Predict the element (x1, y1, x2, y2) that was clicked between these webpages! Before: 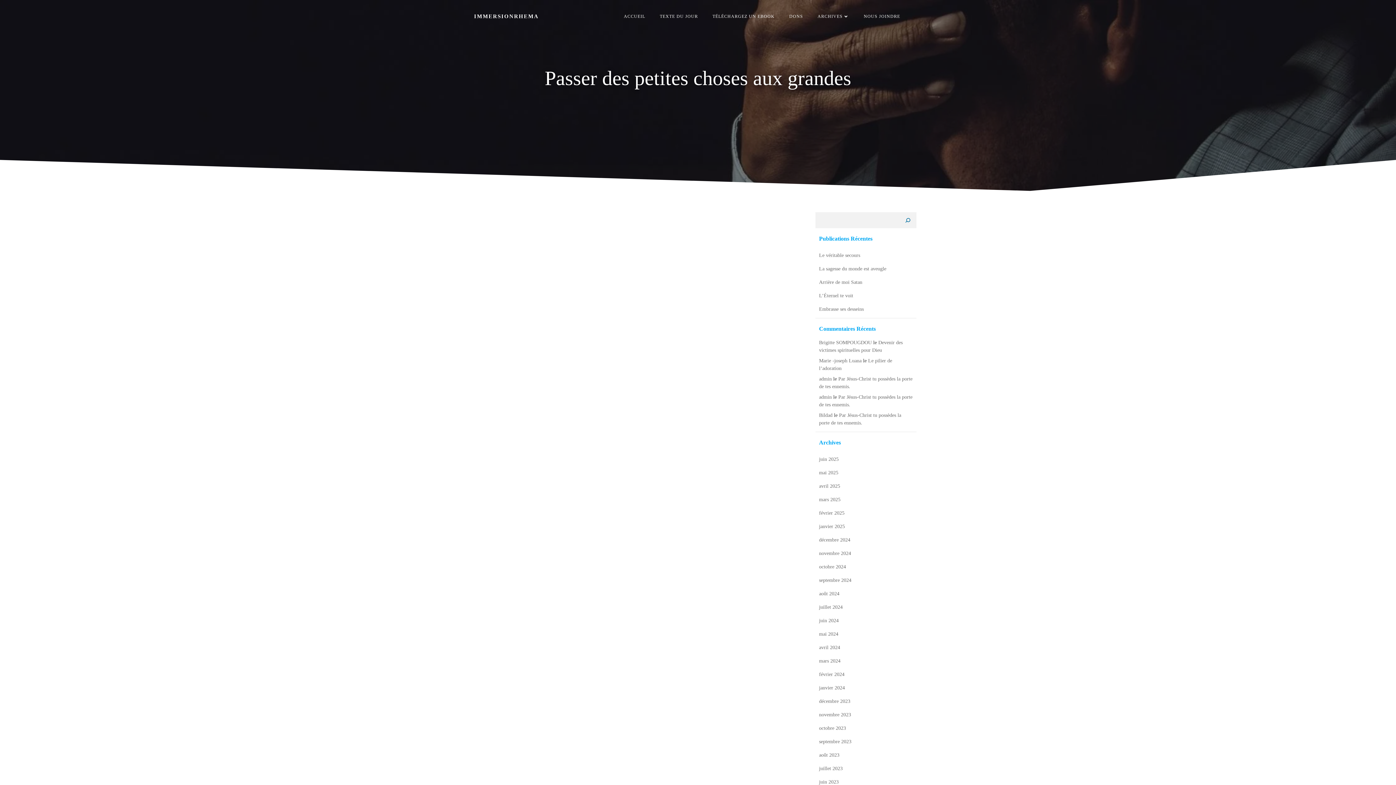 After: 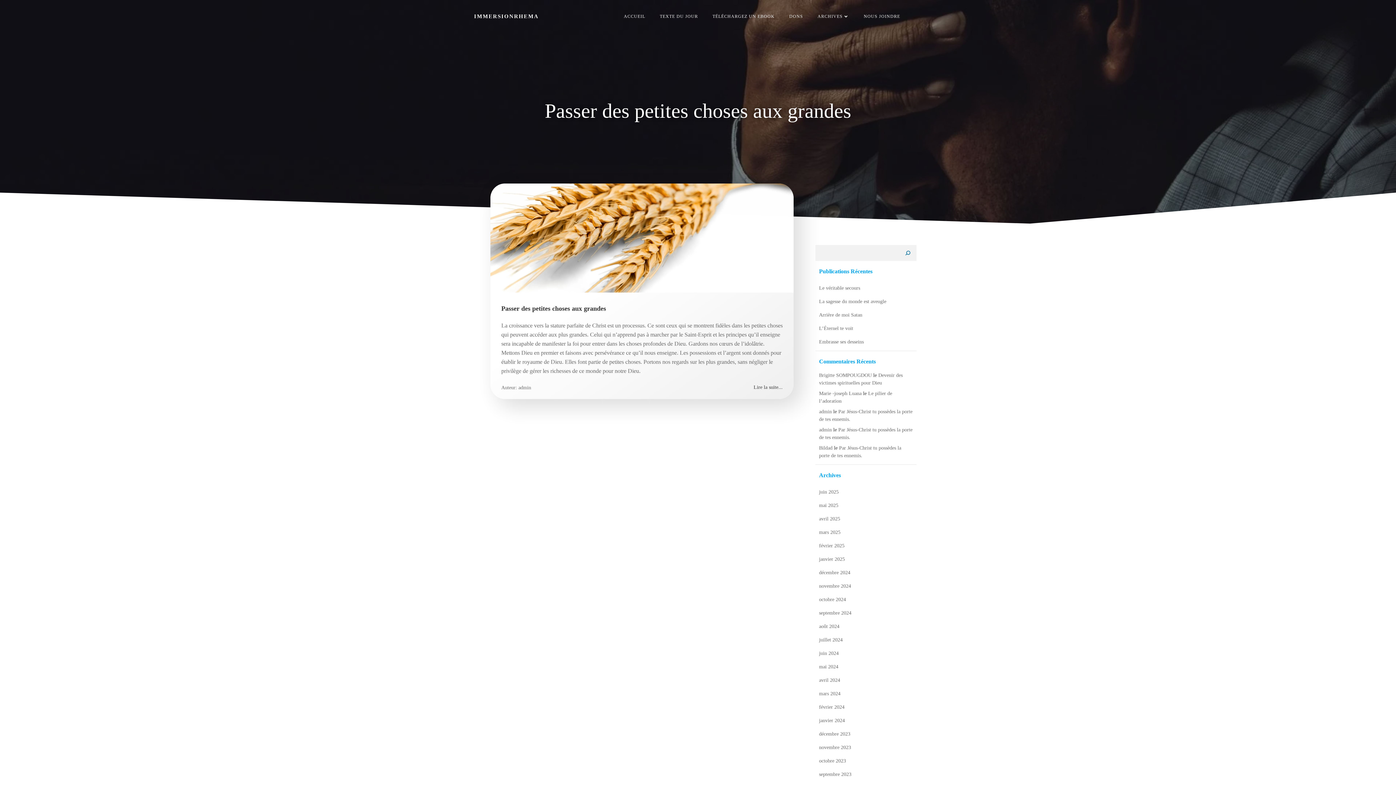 Action: bbox: (899, 212, 916, 228) label: Recherche